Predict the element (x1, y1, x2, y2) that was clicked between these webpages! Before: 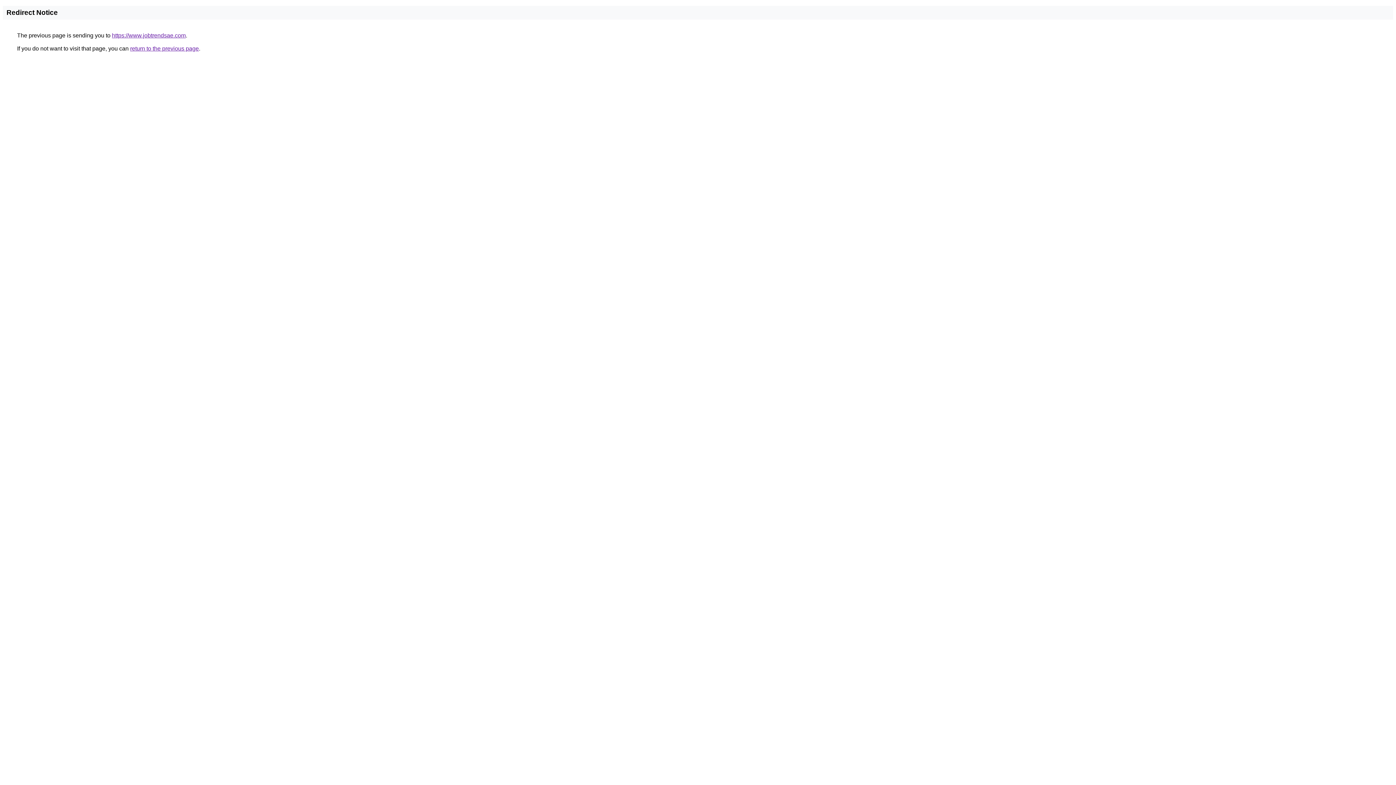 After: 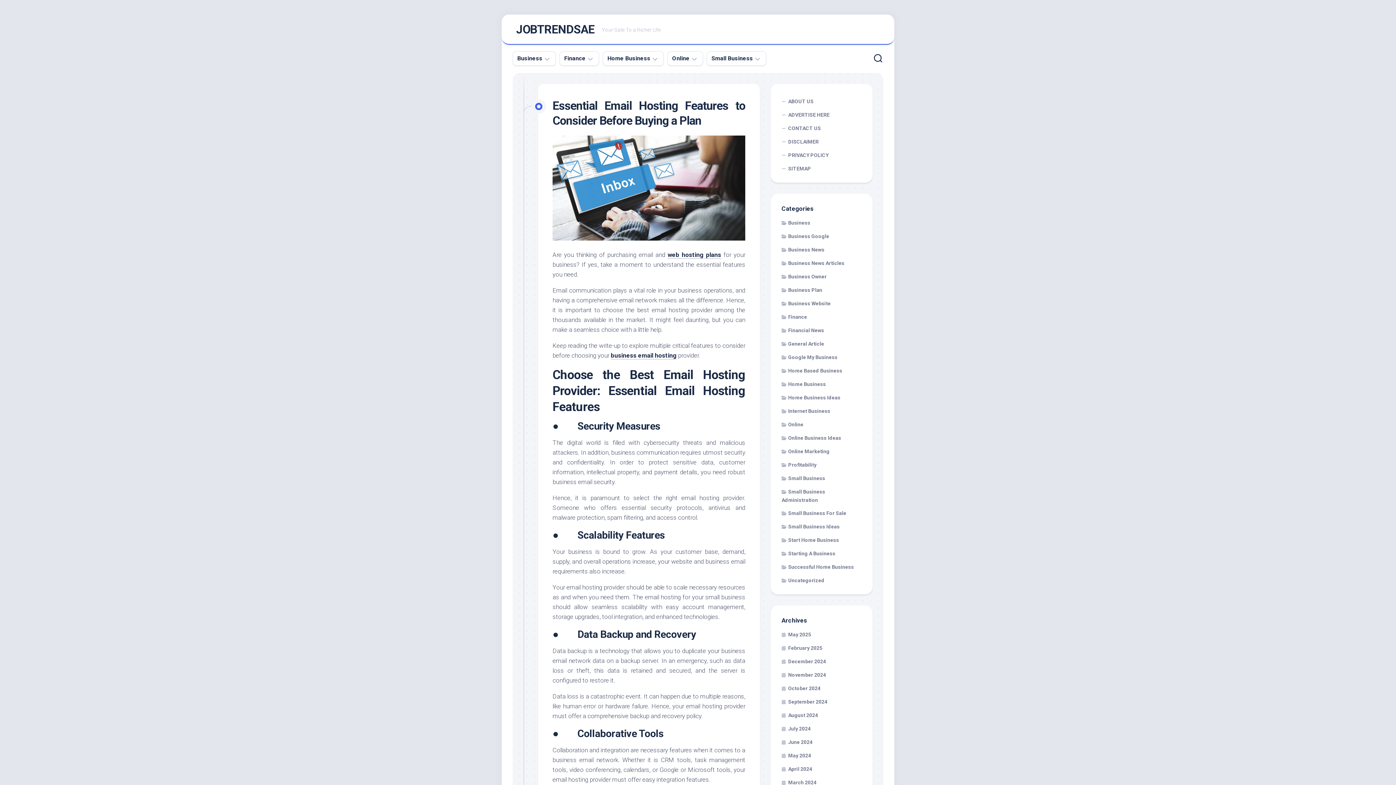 Action: bbox: (112, 32, 185, 38) label: https://www.jobtrendsae.com